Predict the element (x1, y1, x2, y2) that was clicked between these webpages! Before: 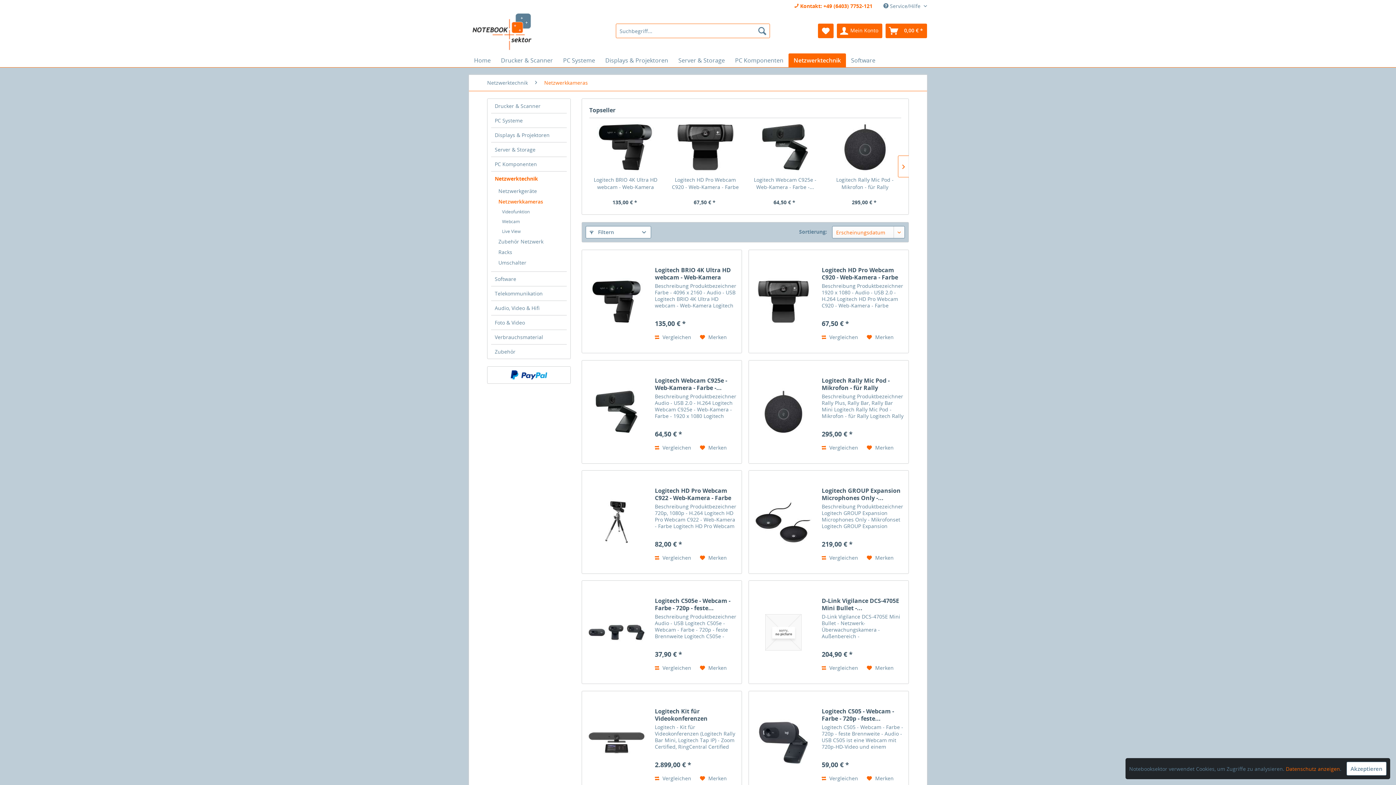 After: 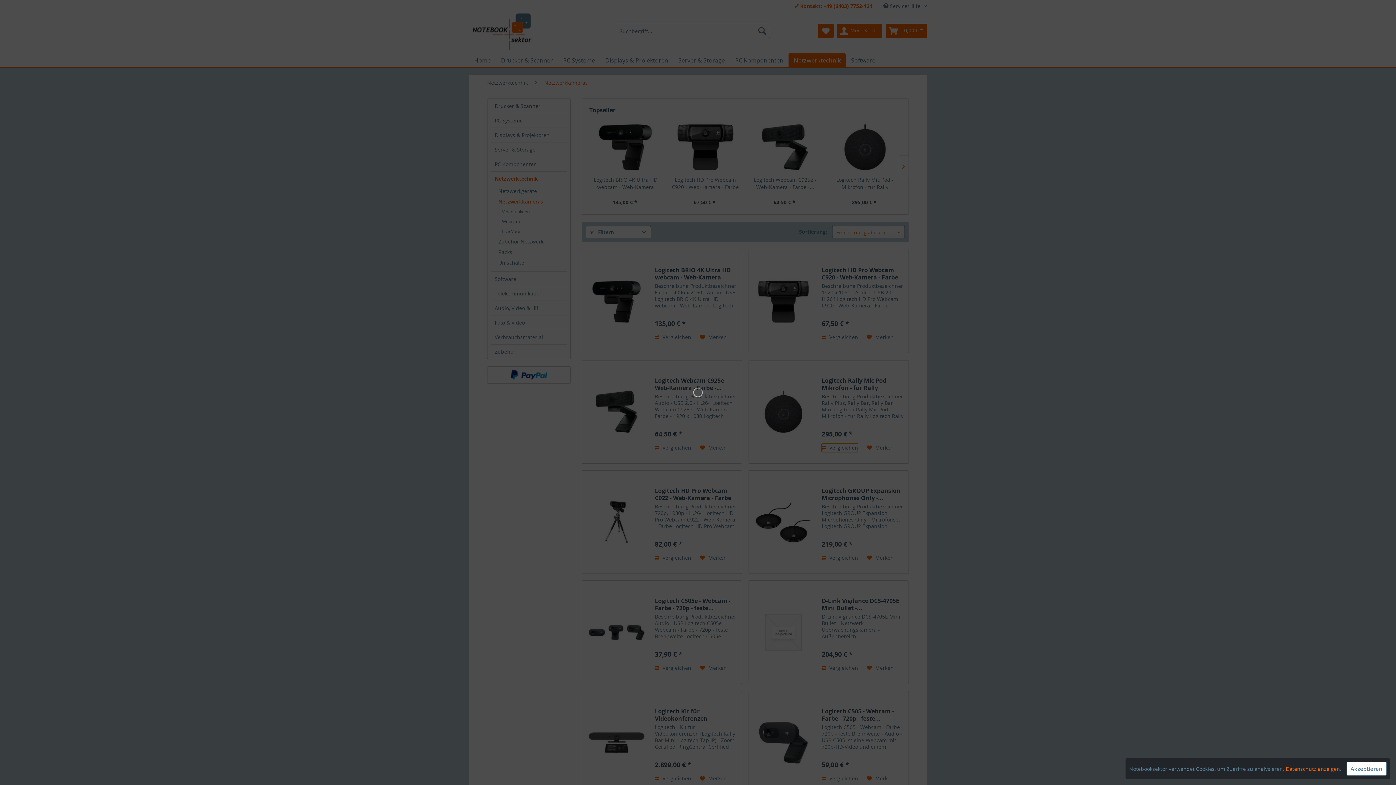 Action: bbox: (821, 443, 858, 452) label:  Vergleichen